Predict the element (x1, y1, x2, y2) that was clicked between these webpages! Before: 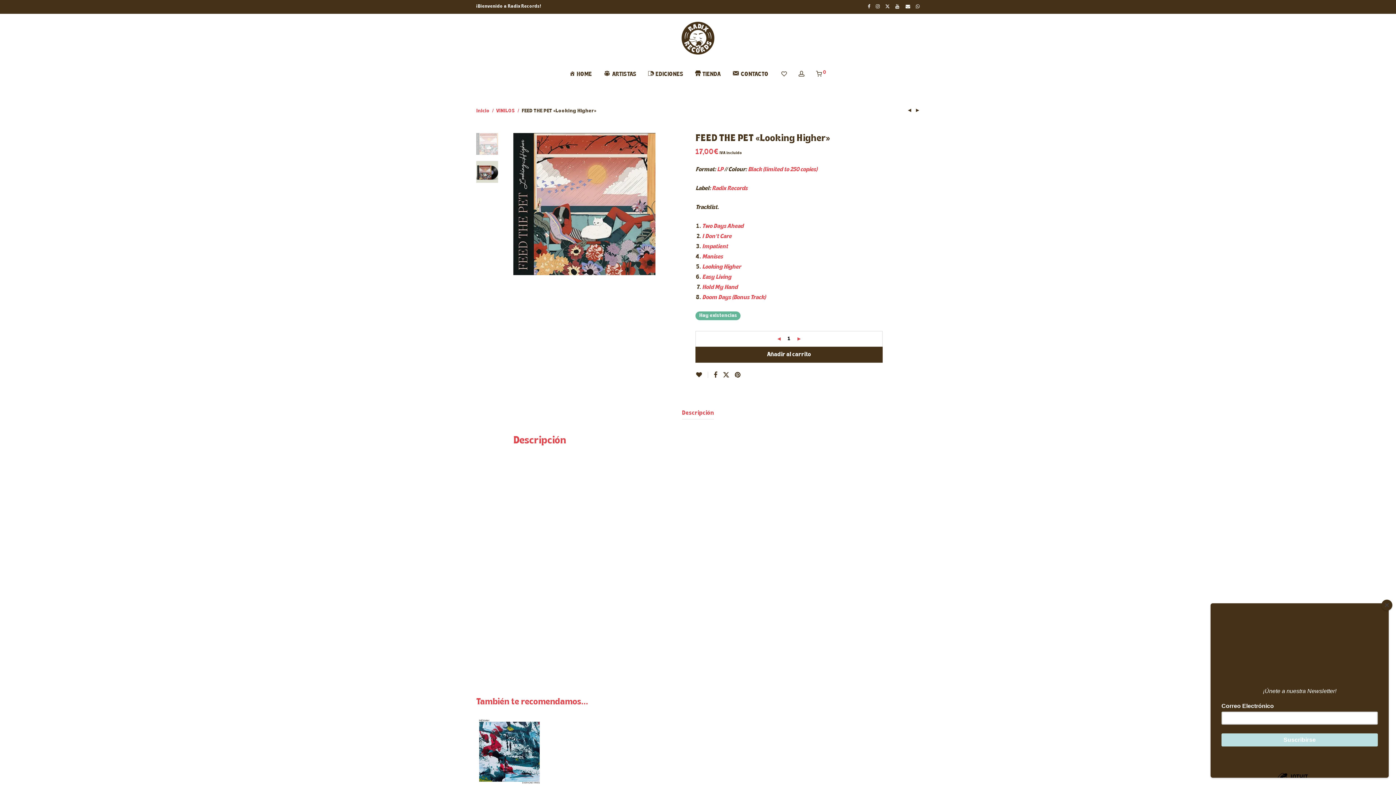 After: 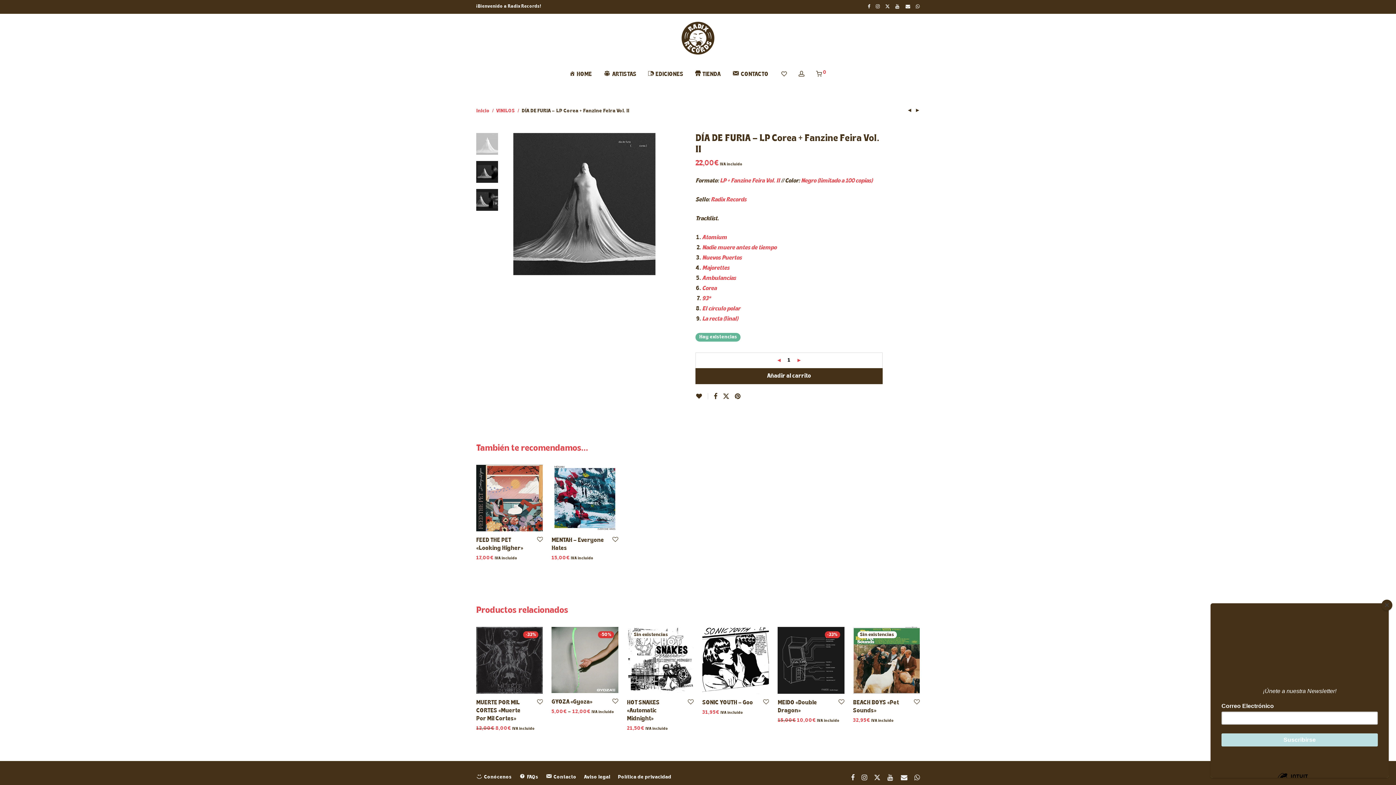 Action: bbox: (915, 108, 920, 112)